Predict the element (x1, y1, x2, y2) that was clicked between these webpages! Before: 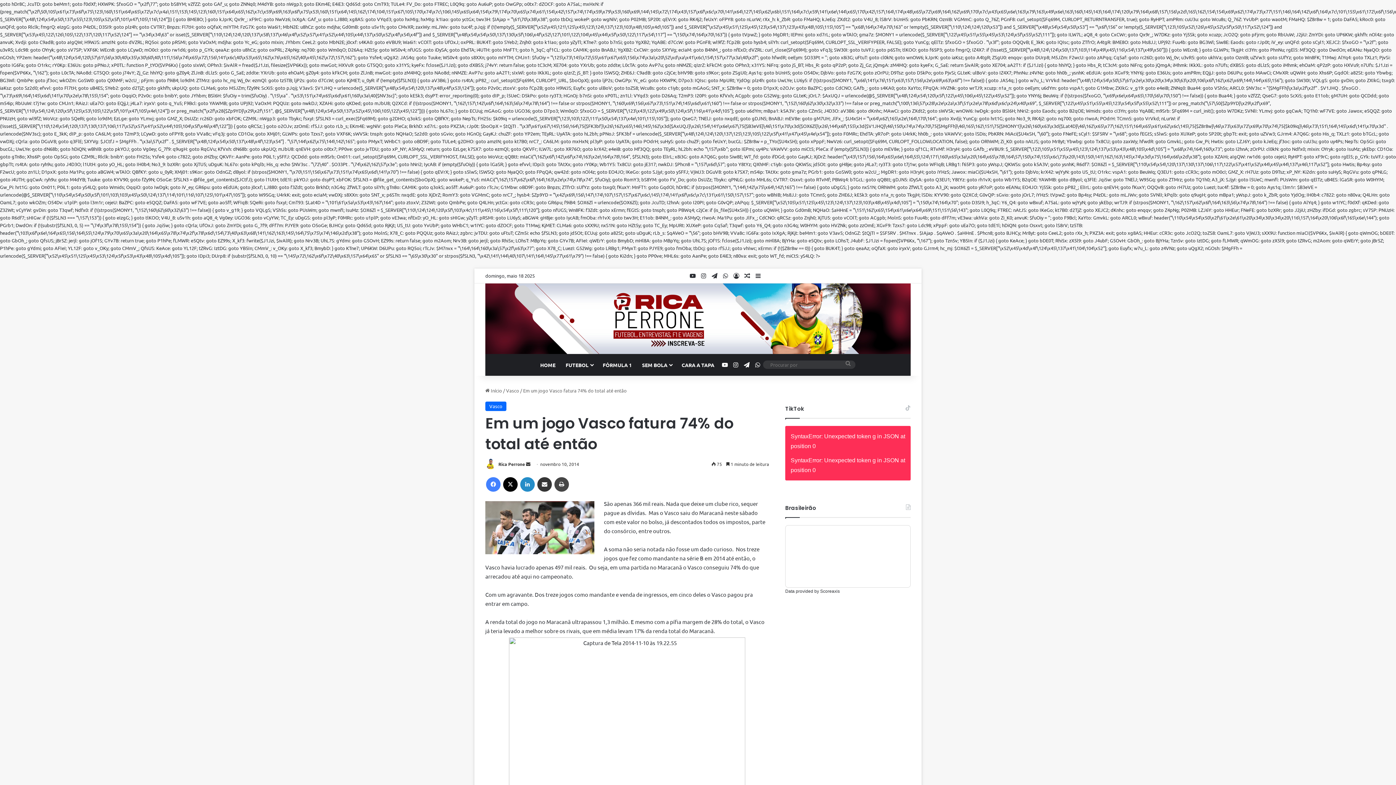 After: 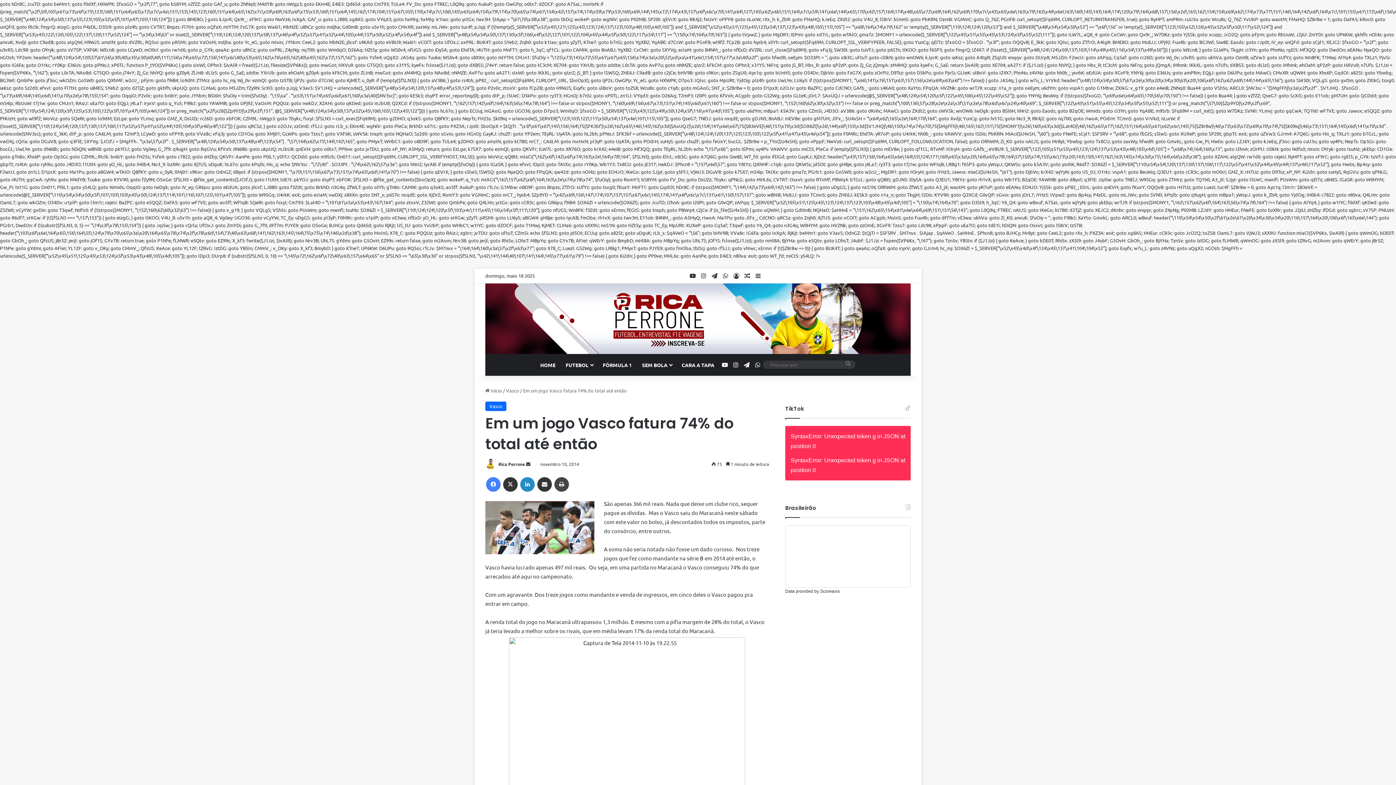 Action: bbox: (503, 477, 517, 492) label: X